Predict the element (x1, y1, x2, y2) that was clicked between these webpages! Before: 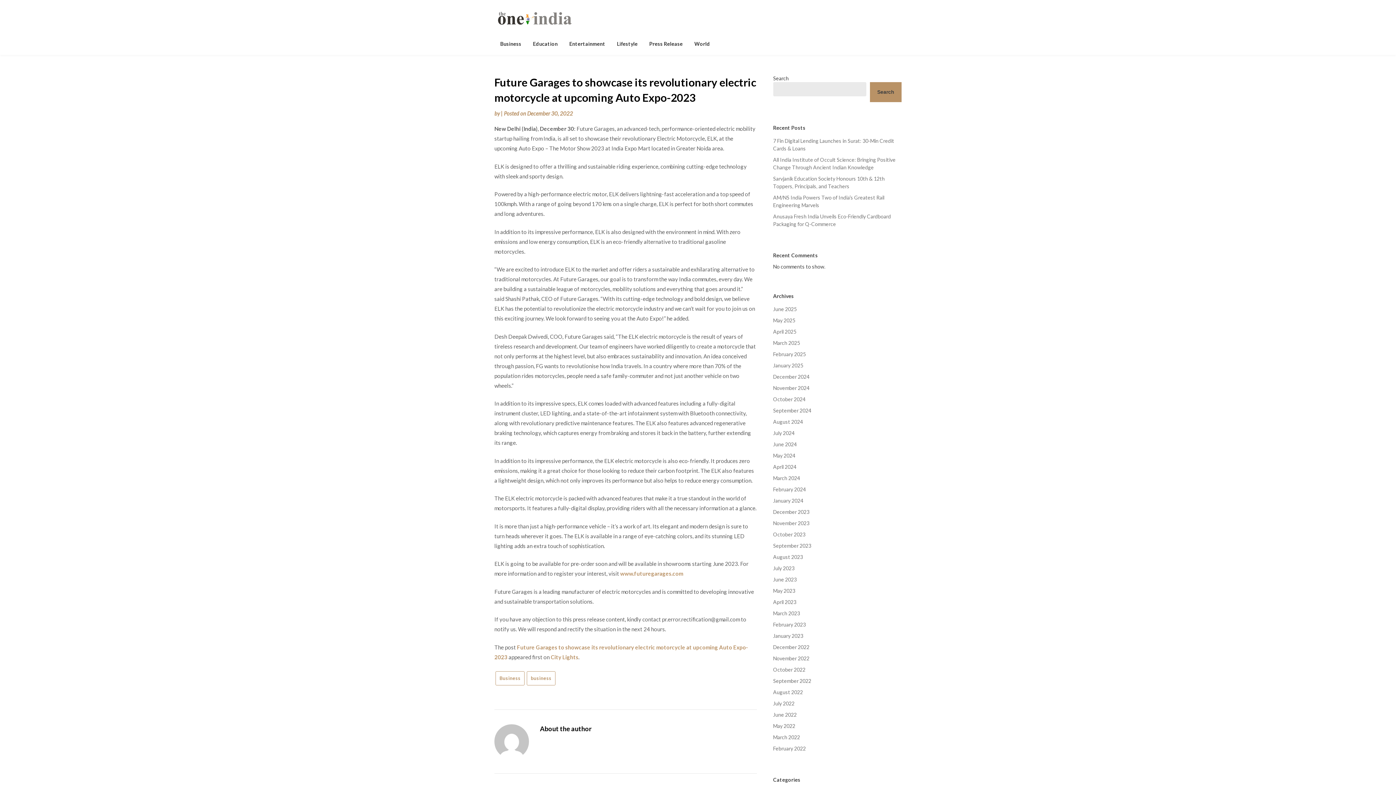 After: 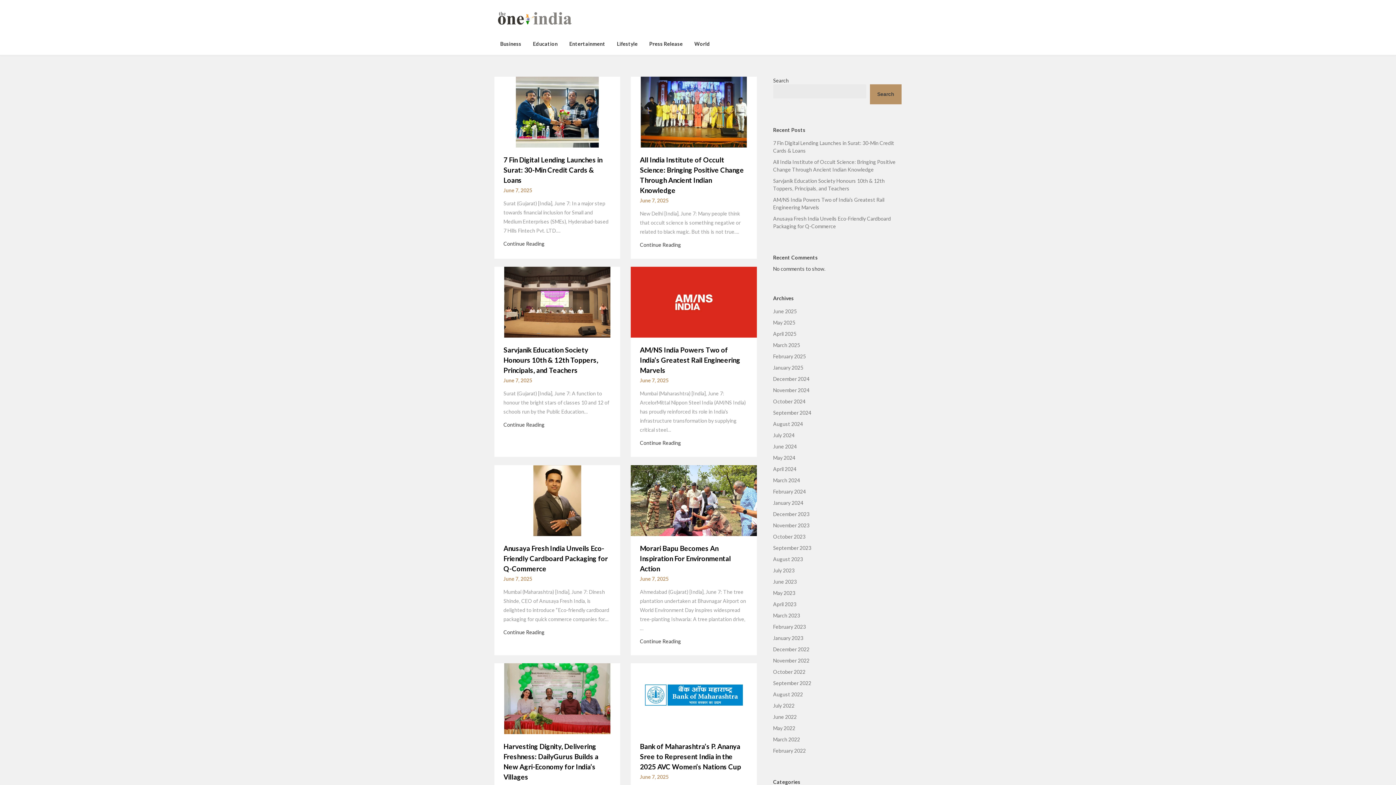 Action: bbox: (494, 3, 892, 33)